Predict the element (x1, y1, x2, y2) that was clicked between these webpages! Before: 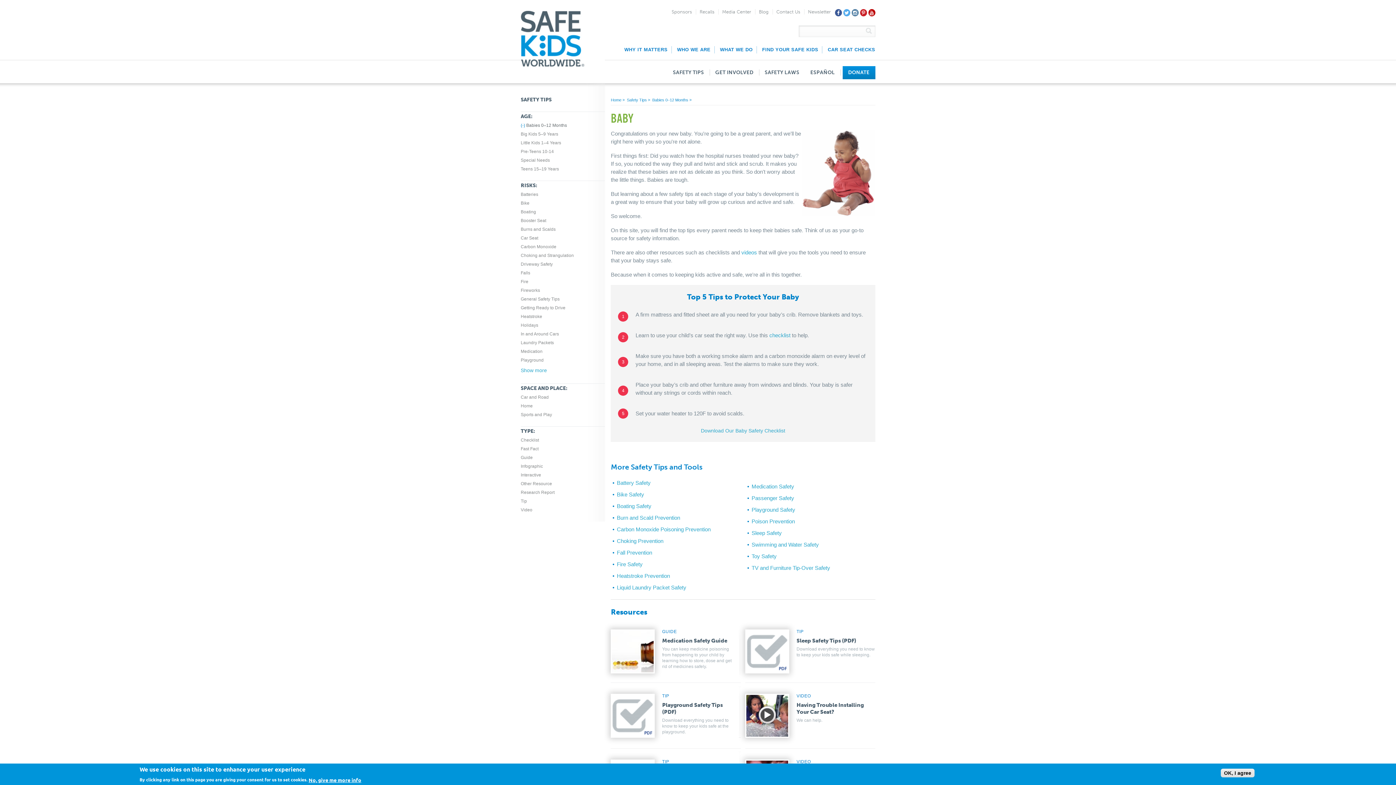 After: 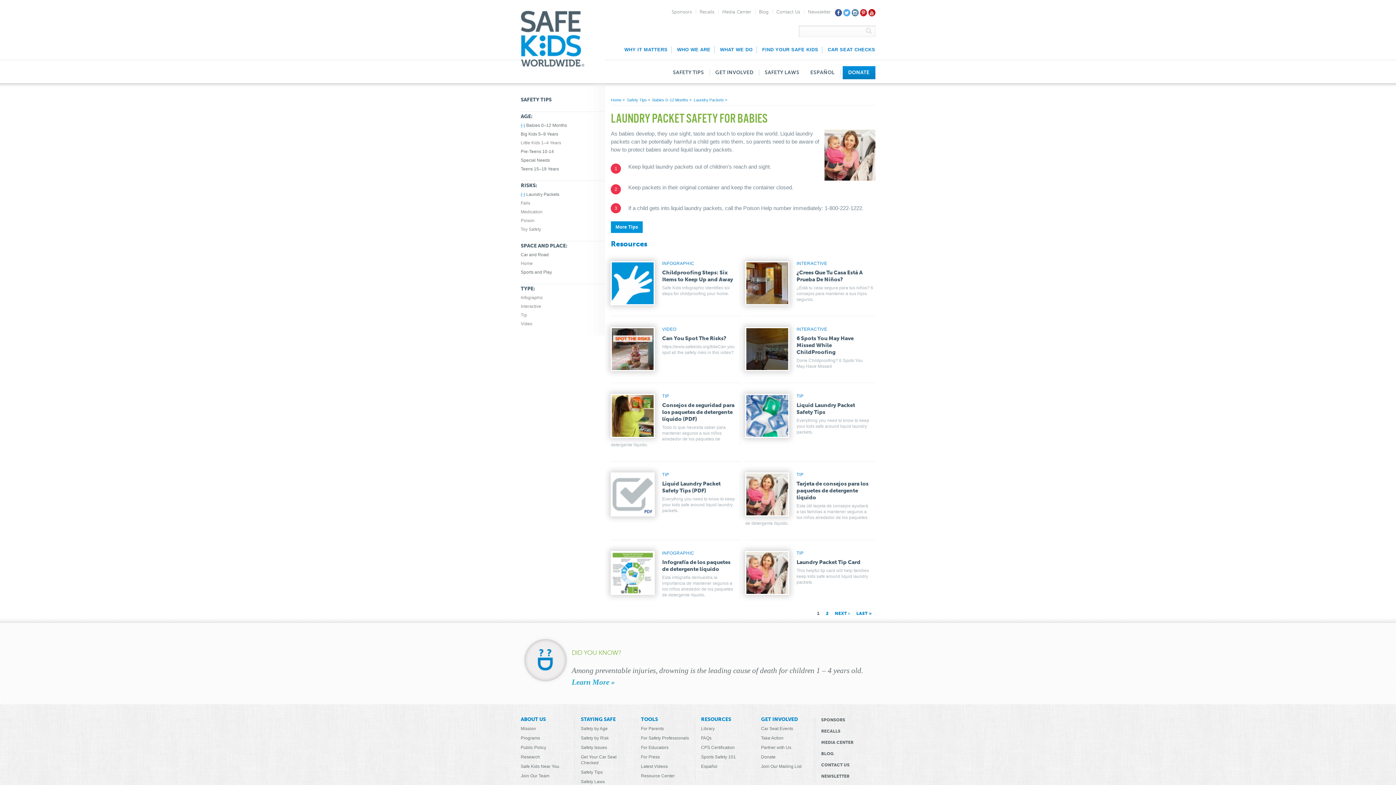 Action: bbox: (520, 340, 554, 345) label: Laundry Packets
Apply Laundry Packets filter